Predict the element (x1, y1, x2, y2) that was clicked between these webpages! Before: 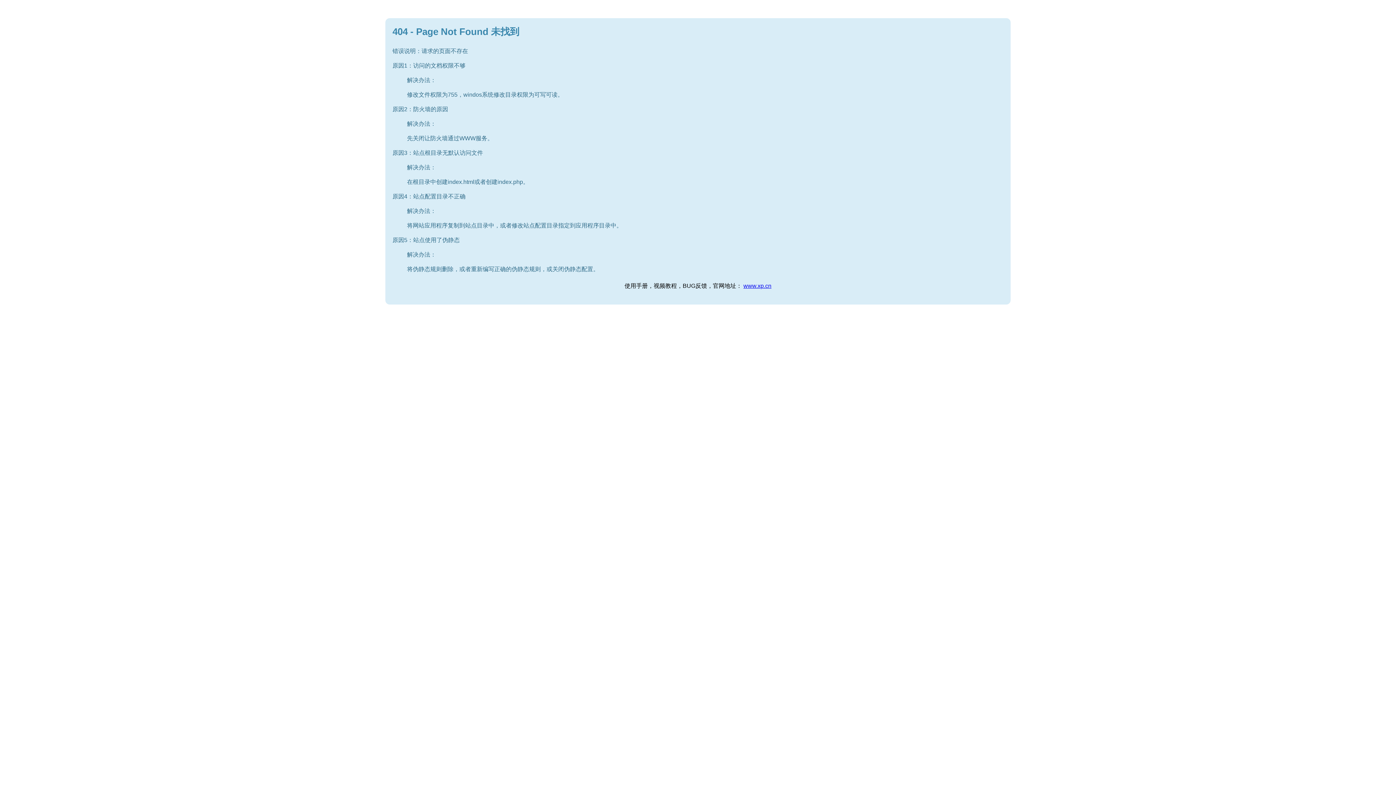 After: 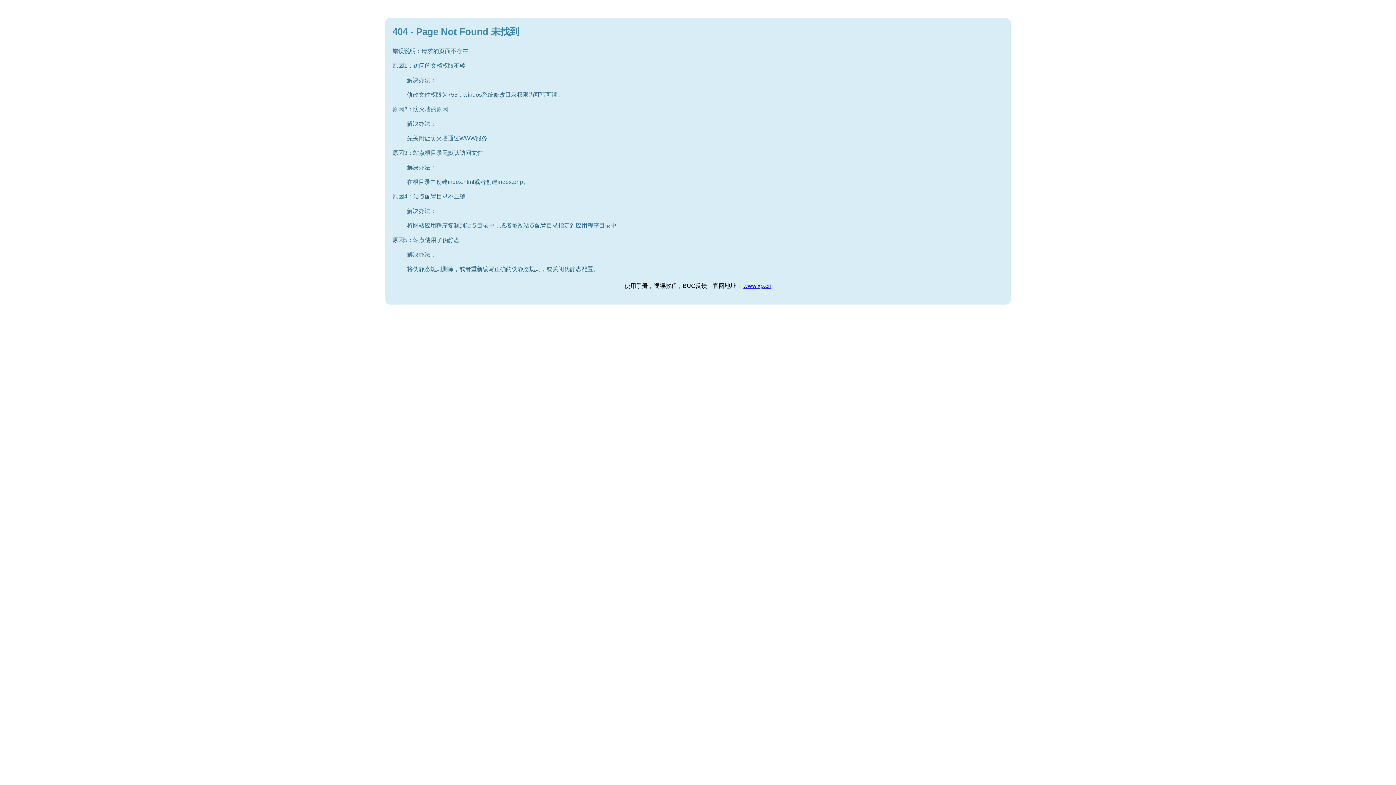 Action: bbox: (743, 282, 771, 289) label: www.xp.cn